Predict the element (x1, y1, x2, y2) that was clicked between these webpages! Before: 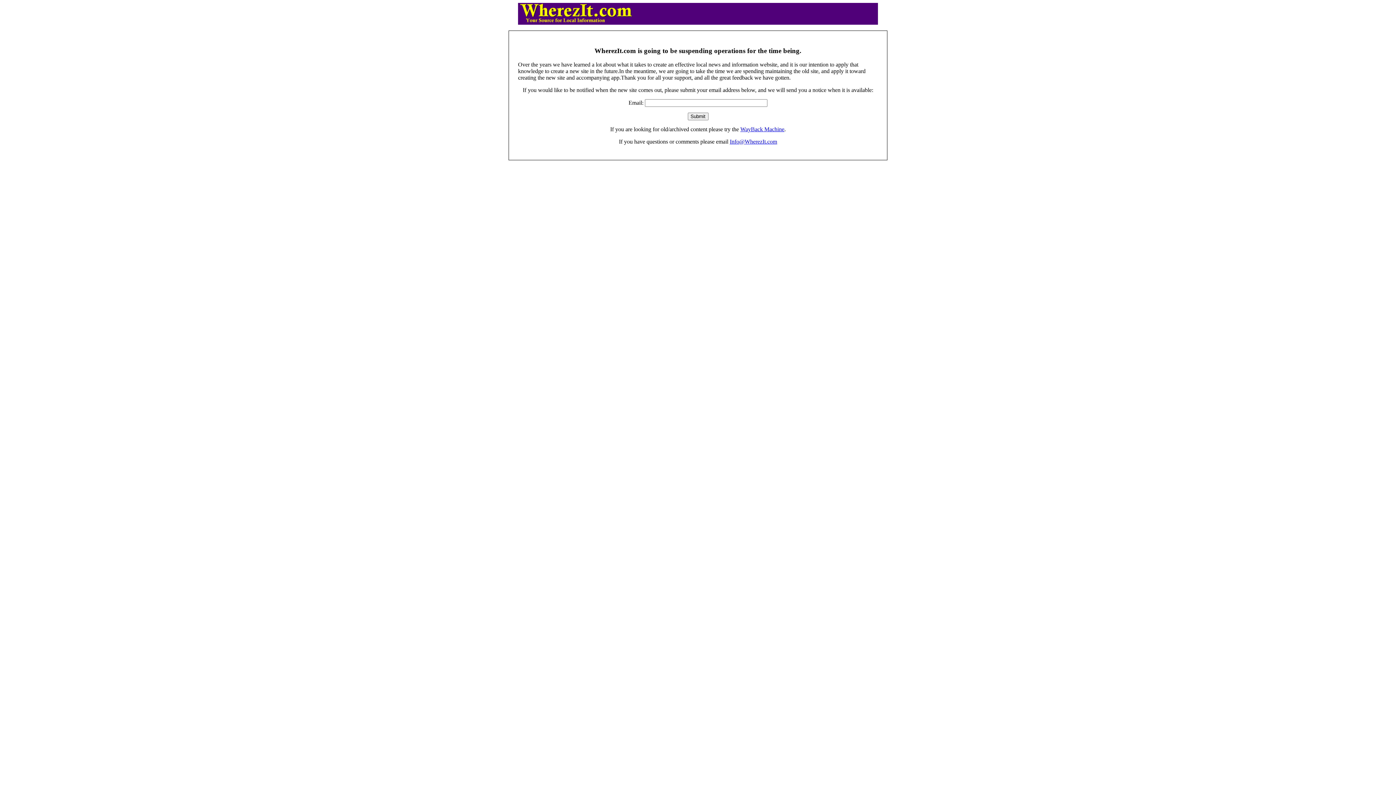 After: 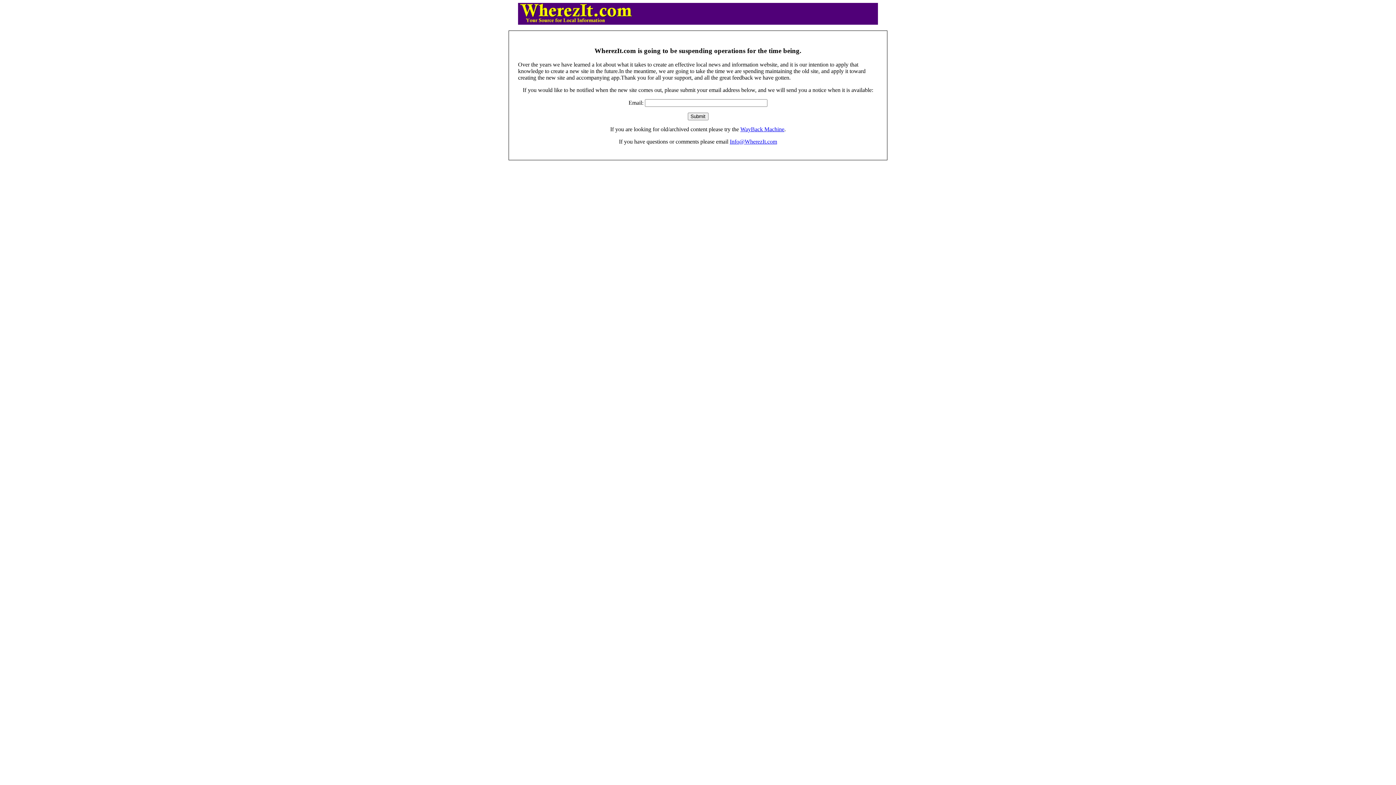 Action: label: Info@WherezIt.com bbox: (730, 138, 777, 144)